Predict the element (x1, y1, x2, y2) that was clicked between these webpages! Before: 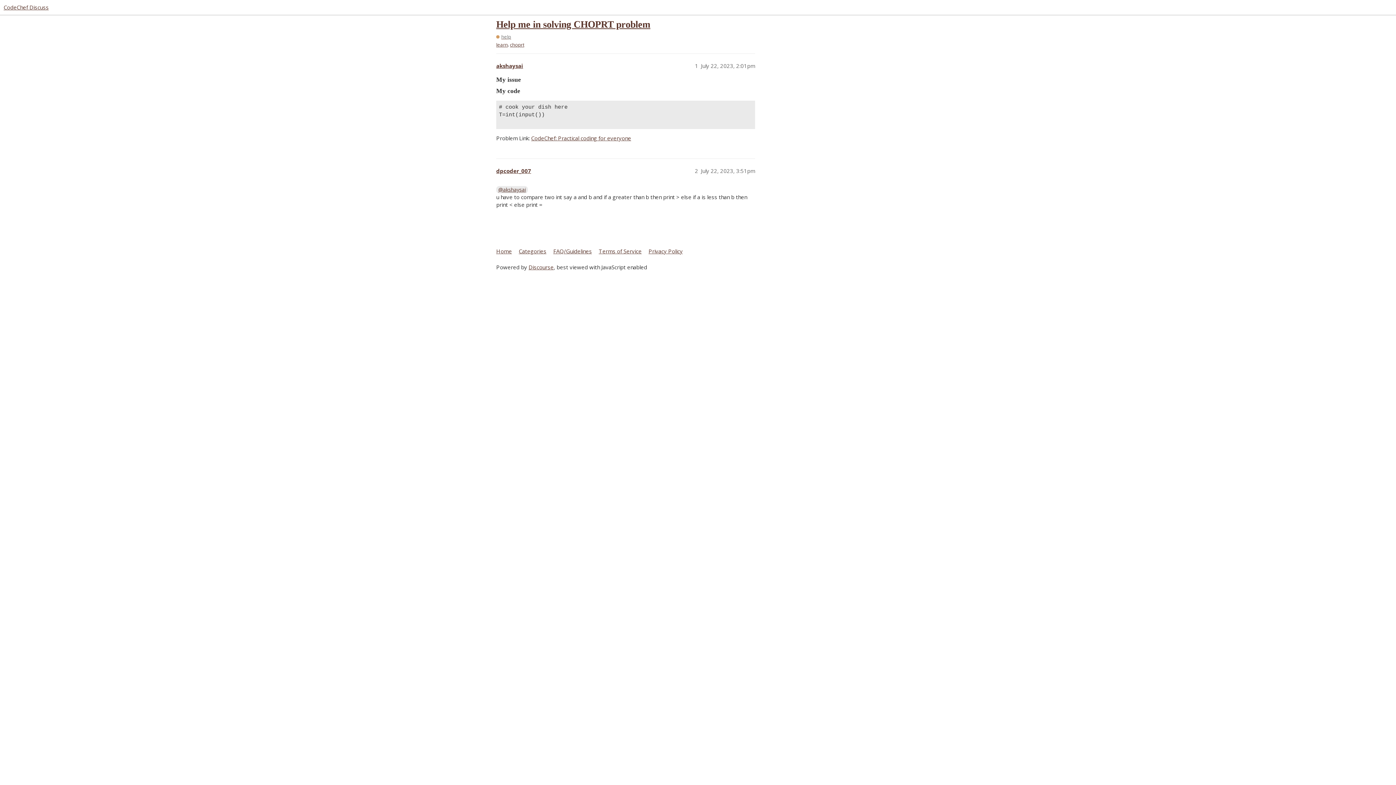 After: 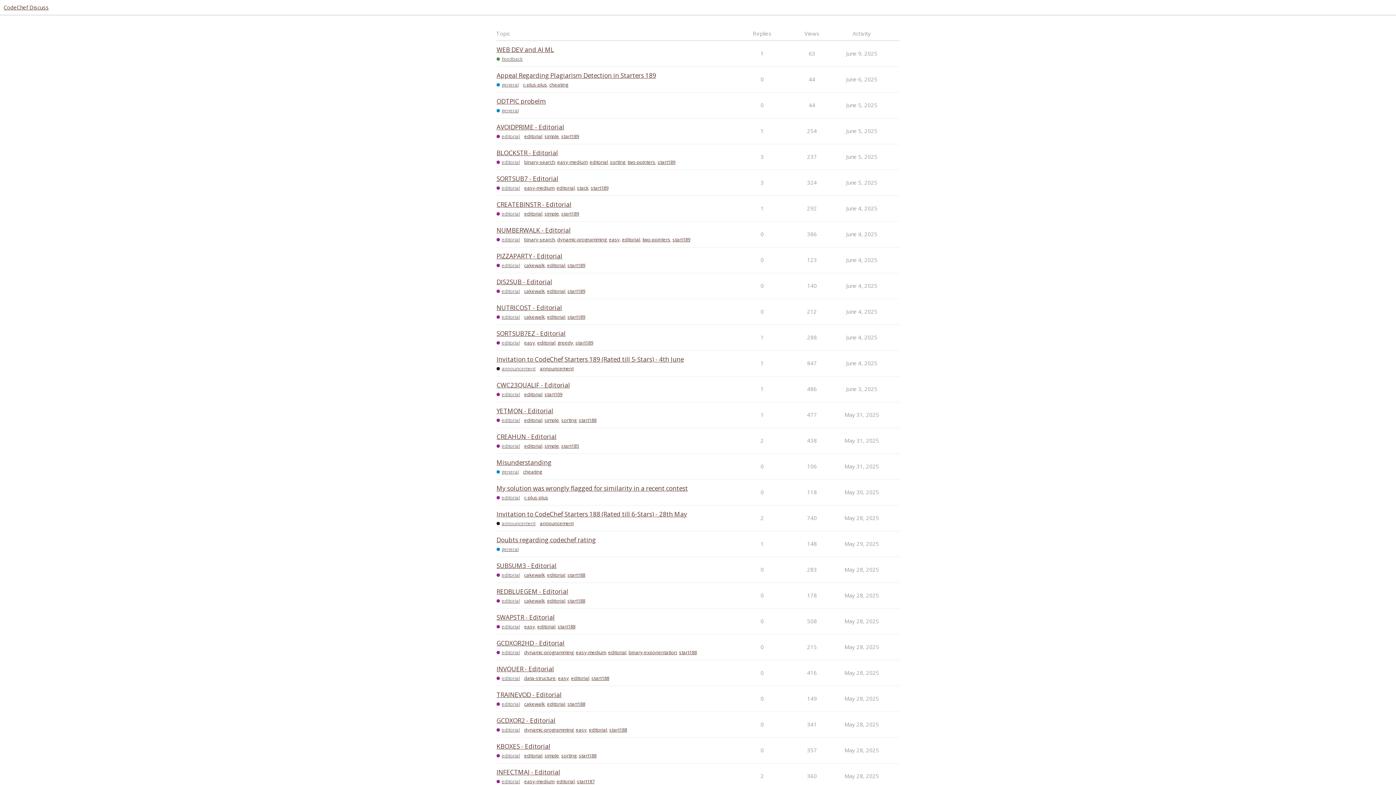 Action: label: CodeChef Discuss bbox: (3, 3, 48, 10)